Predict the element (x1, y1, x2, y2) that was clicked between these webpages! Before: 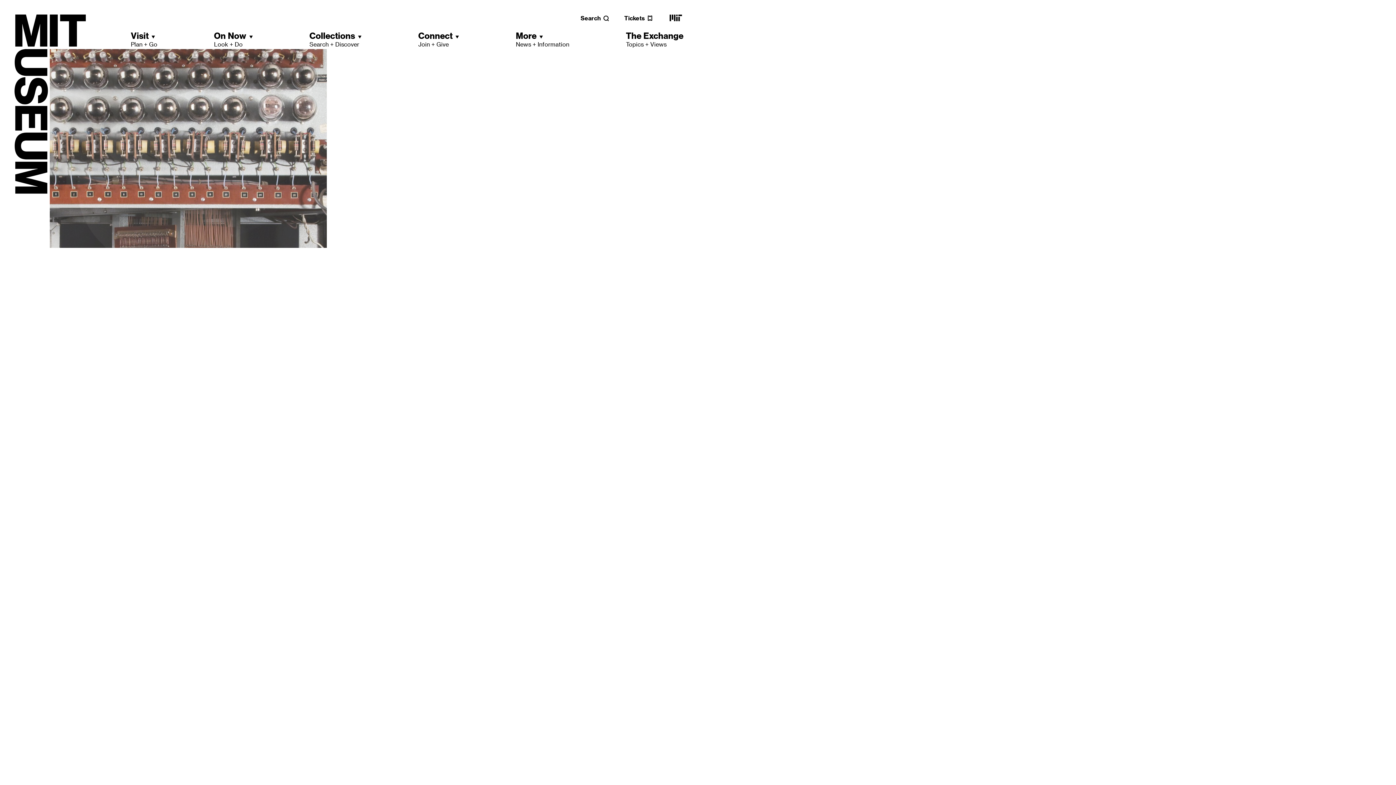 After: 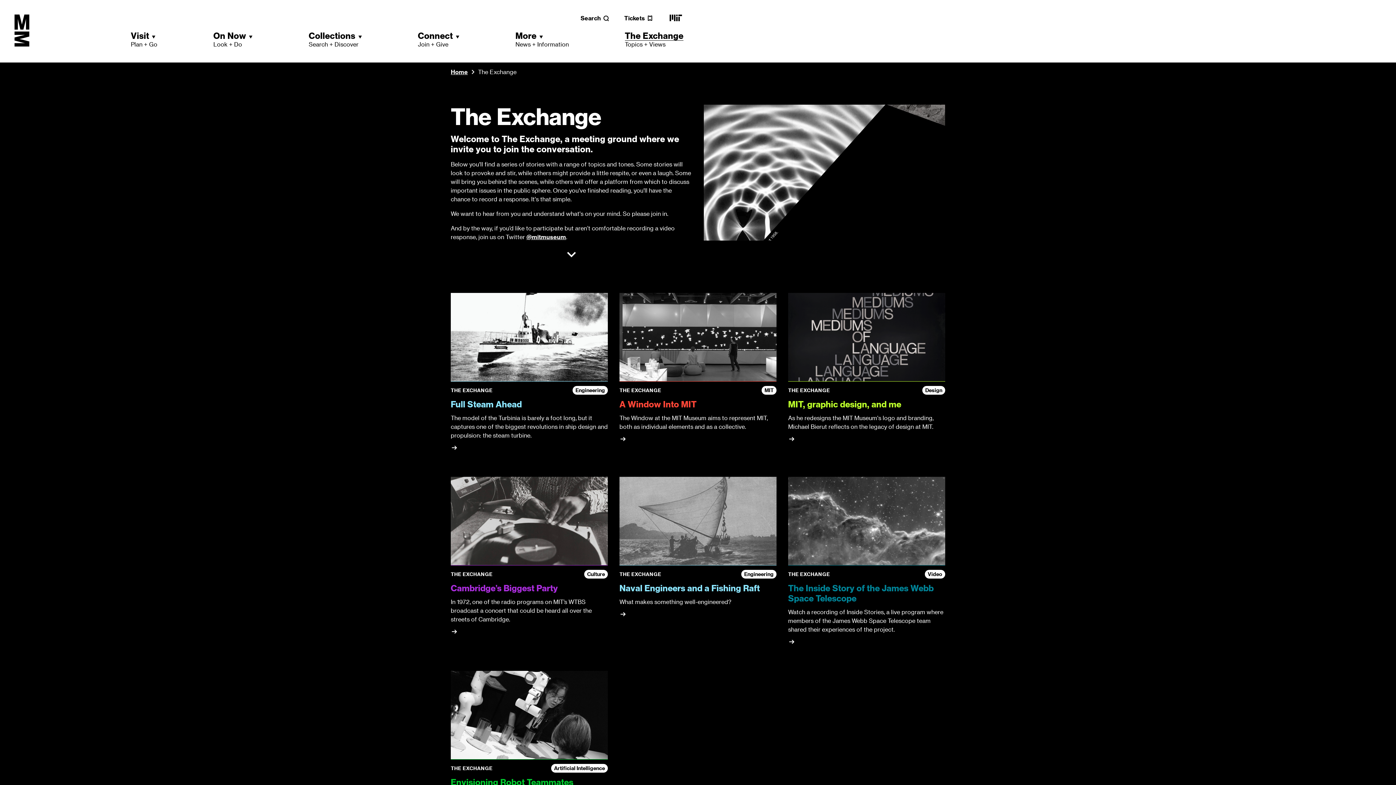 Action: label: The Exchange
Topics + Views bbox: (626, 30, 683, 48)